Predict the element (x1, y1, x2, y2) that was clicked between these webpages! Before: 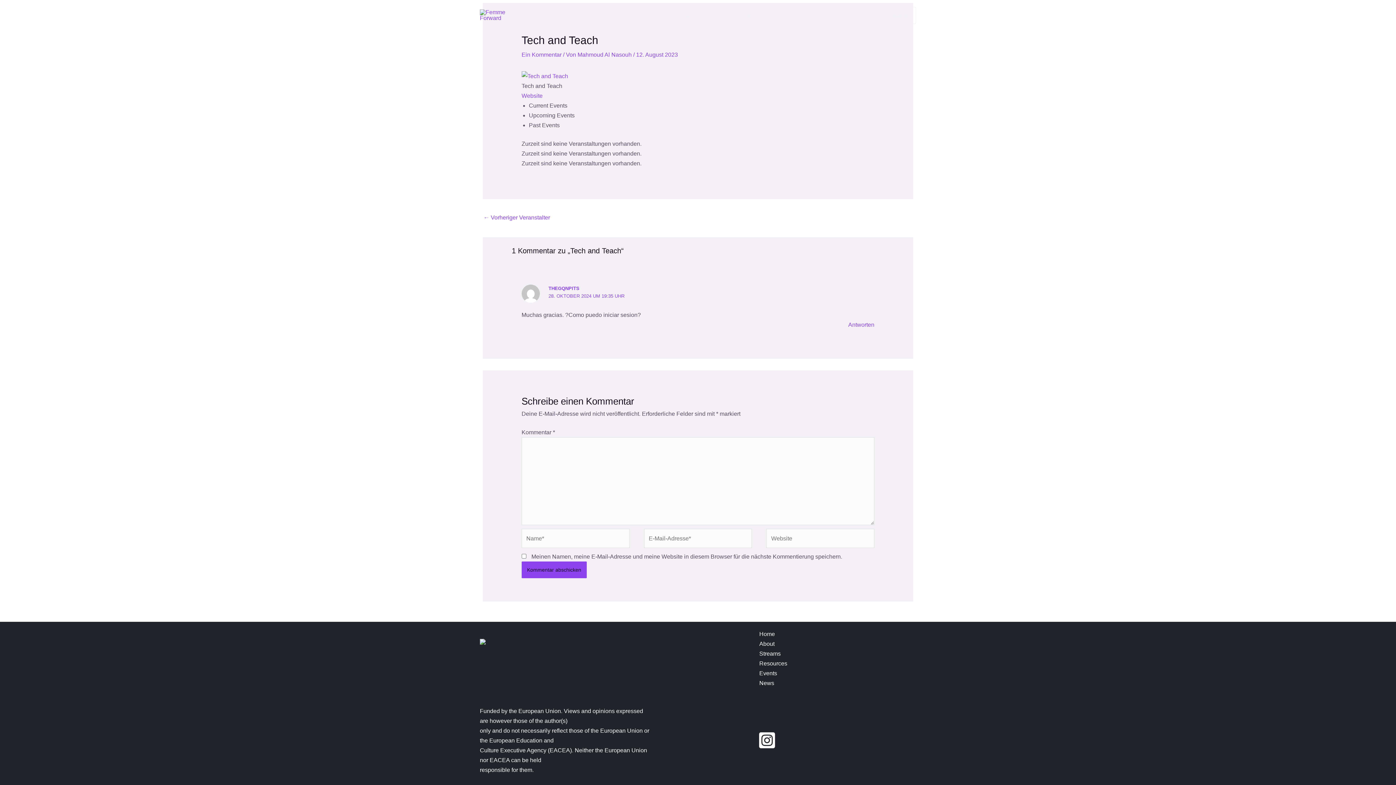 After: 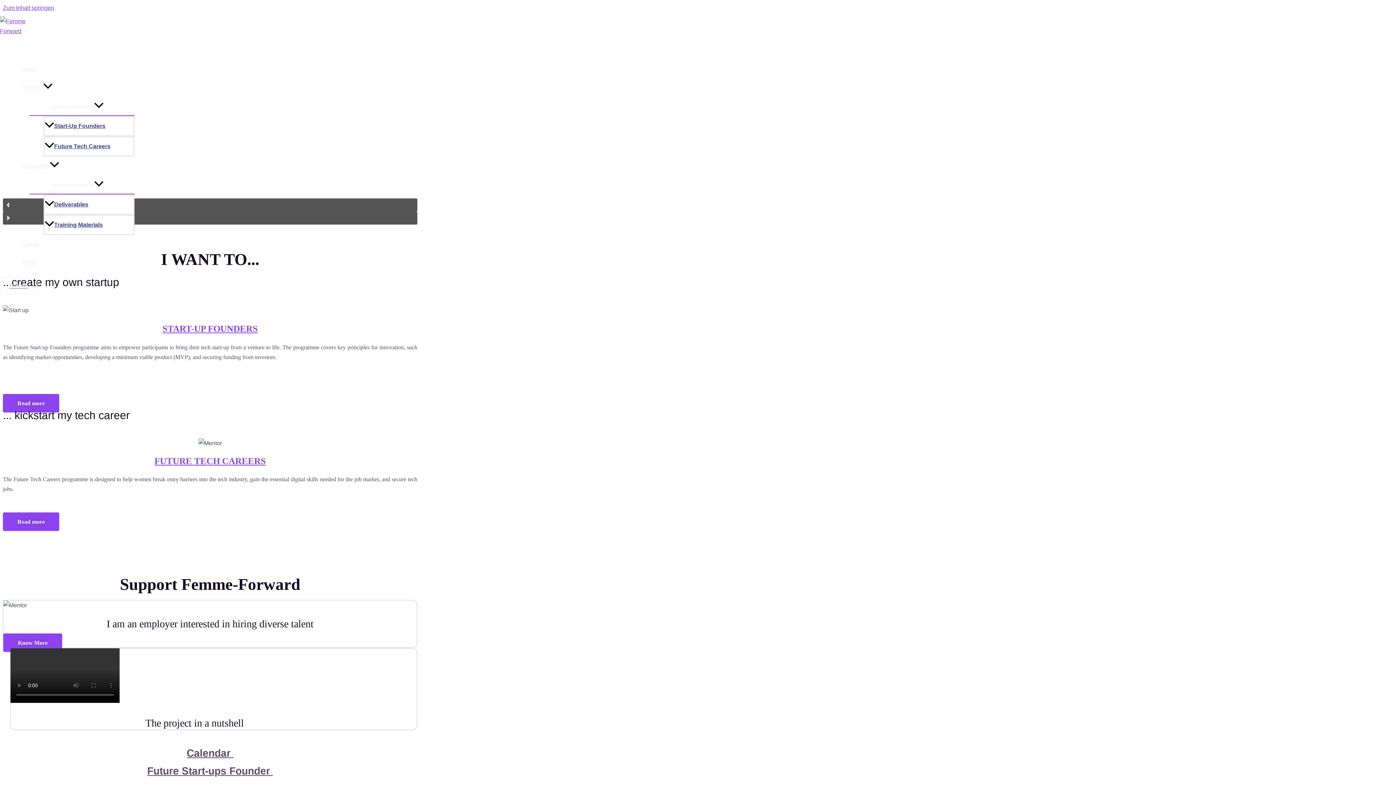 Action: label: Home bbox: (759, 629, 780, 639)